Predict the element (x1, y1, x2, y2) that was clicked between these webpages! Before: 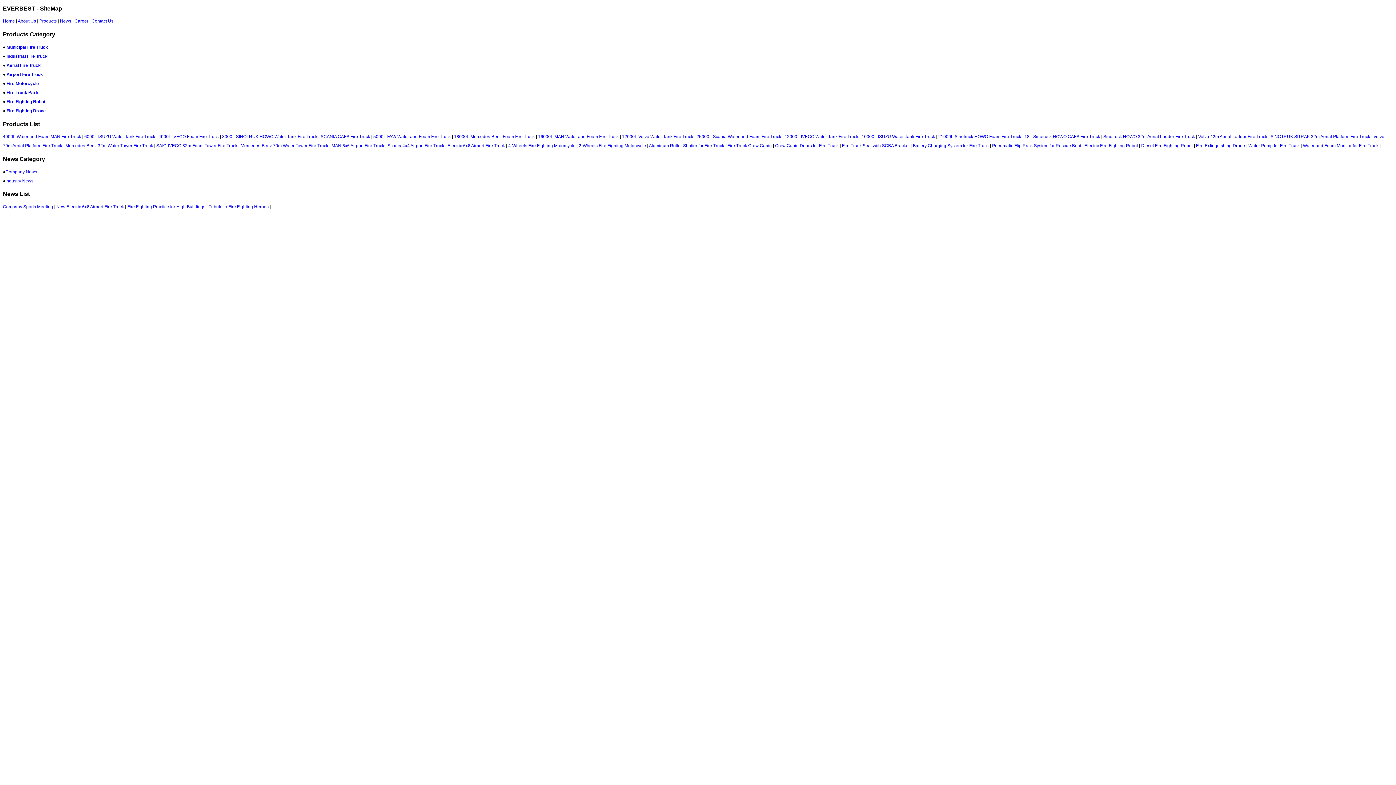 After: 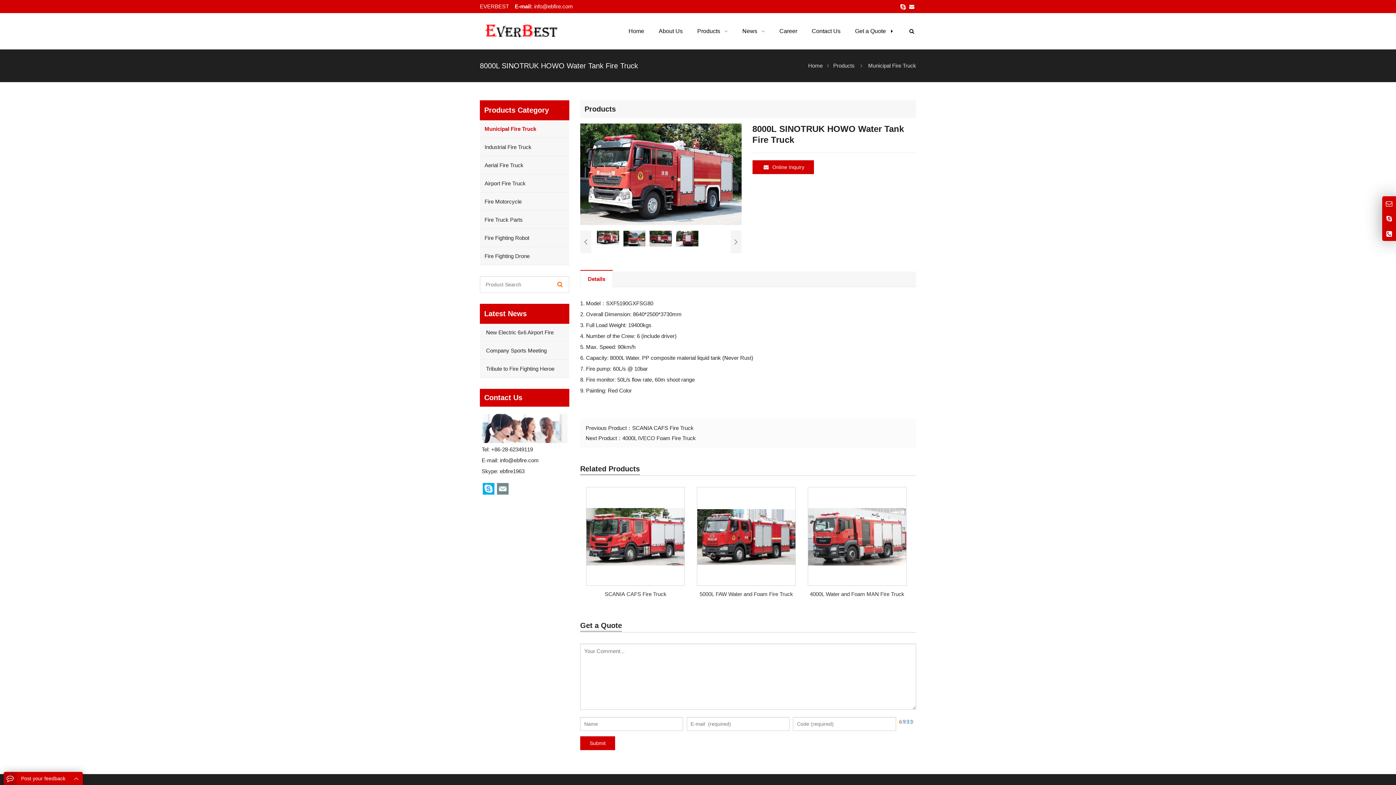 Action: bbox: (222, 134, 317, 139) label: 8000L SINOTRUK HOWO Water Tank Fire Truck